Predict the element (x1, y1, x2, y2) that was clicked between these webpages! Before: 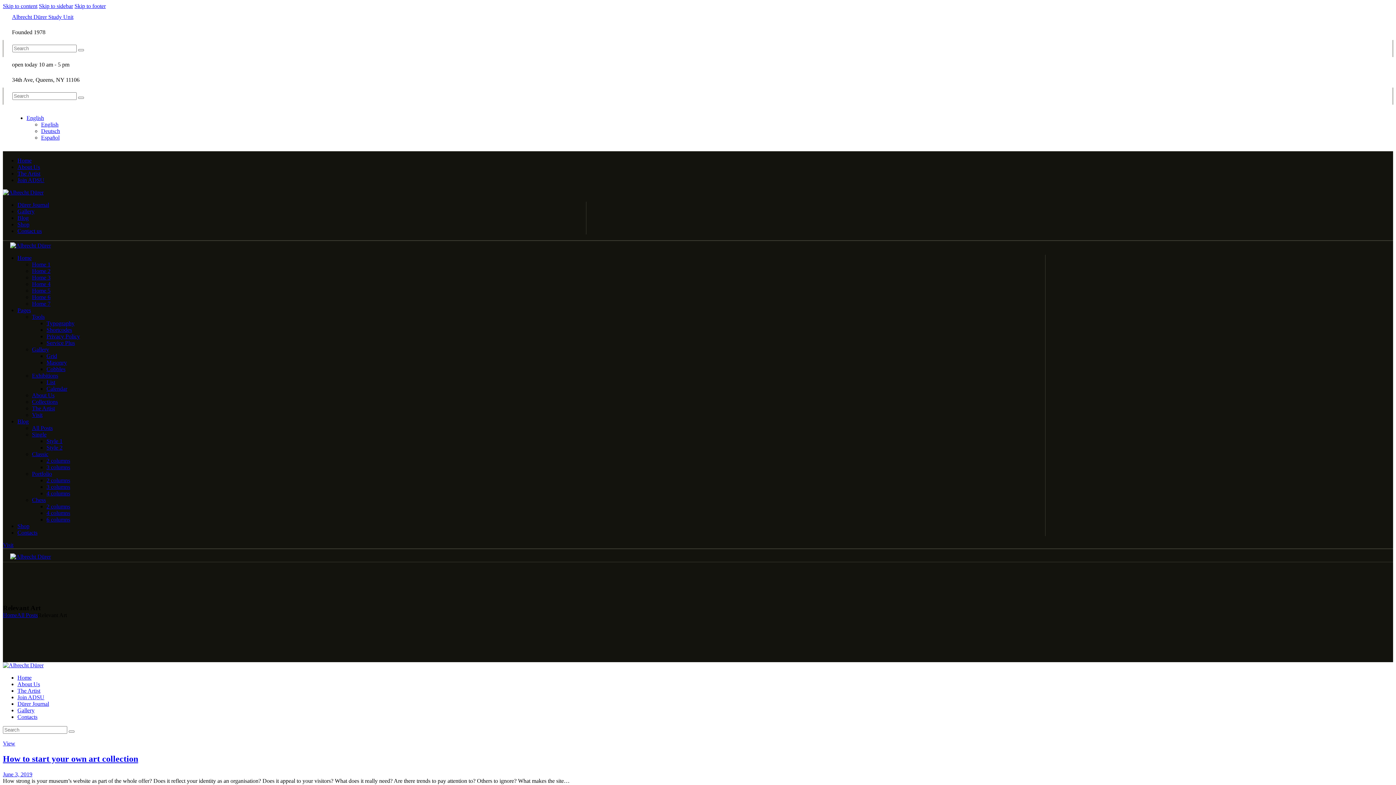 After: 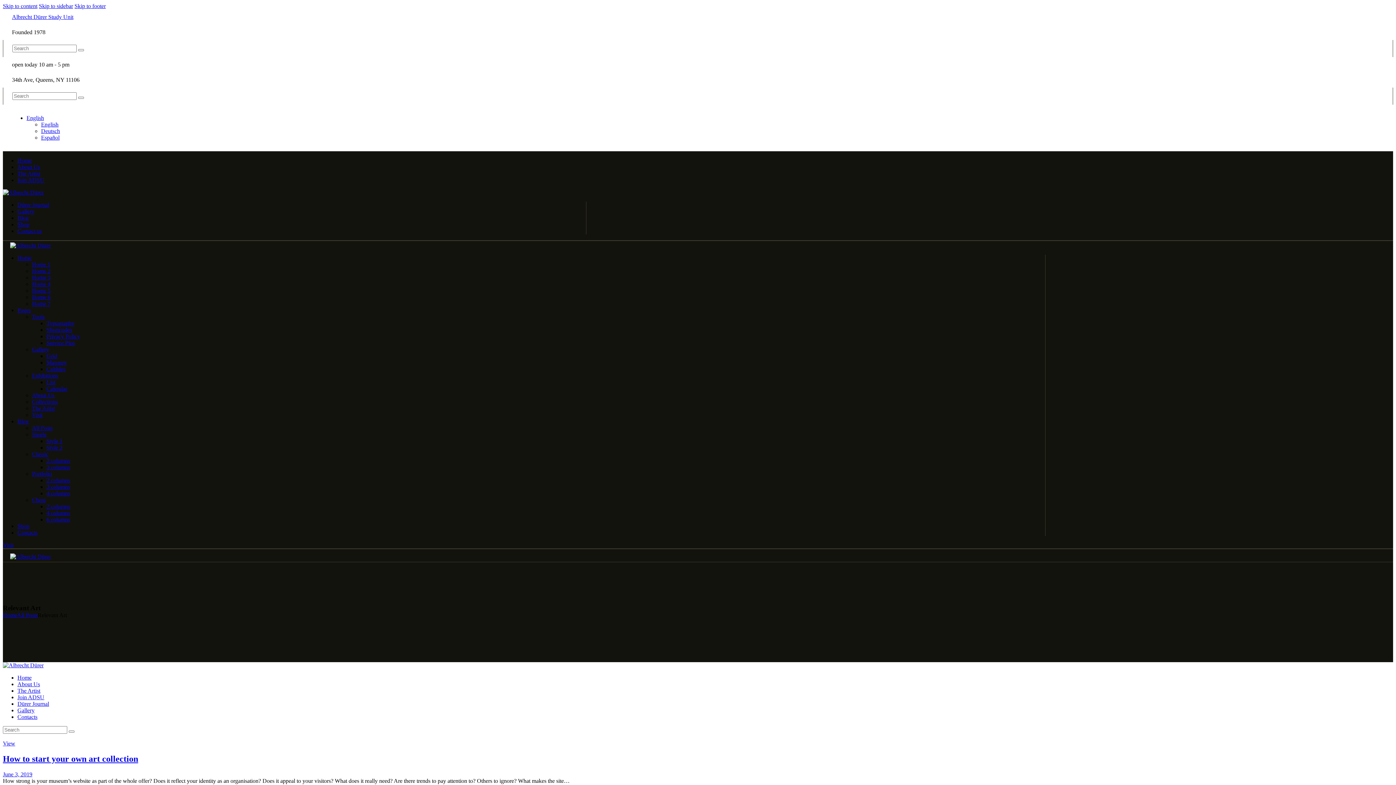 Action: bbox: (32, 431, 46, 437) label: Single